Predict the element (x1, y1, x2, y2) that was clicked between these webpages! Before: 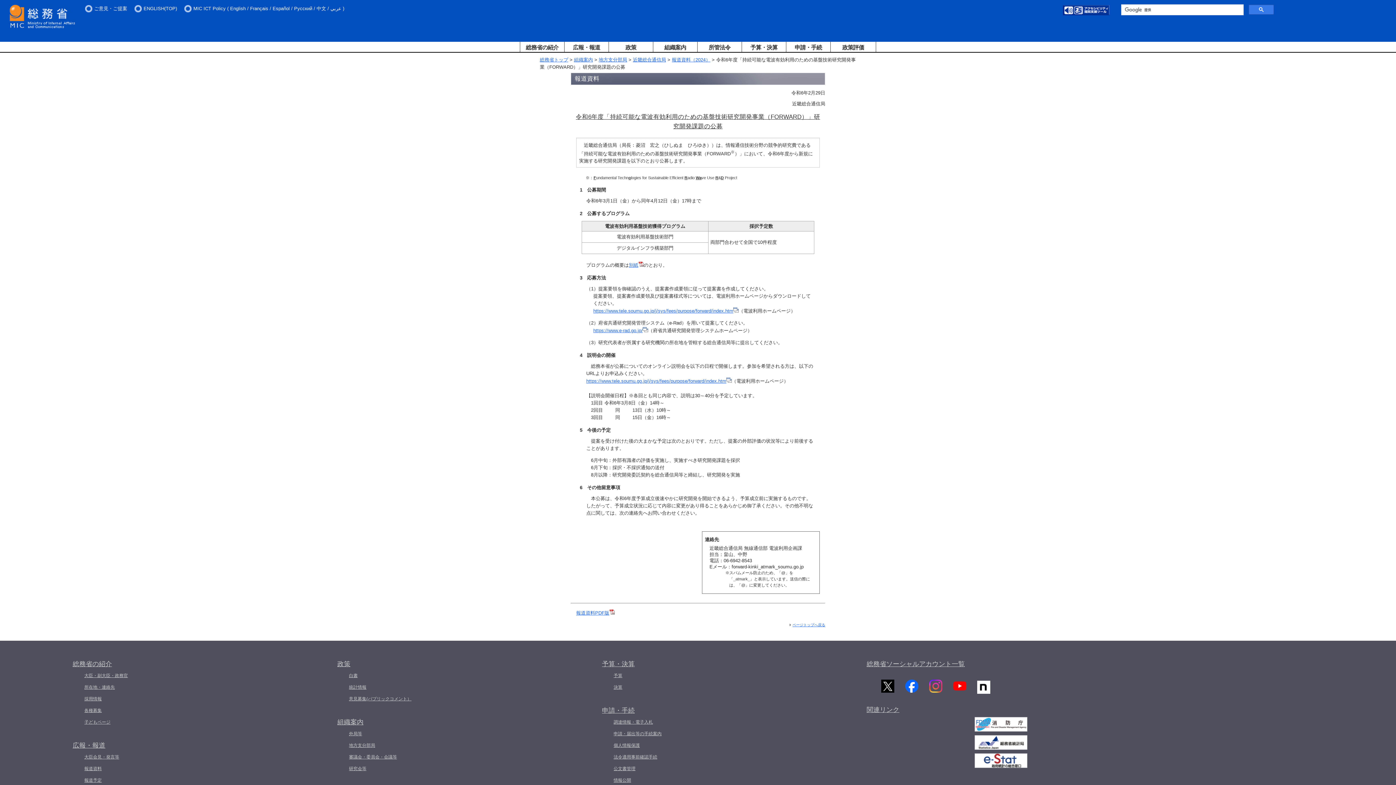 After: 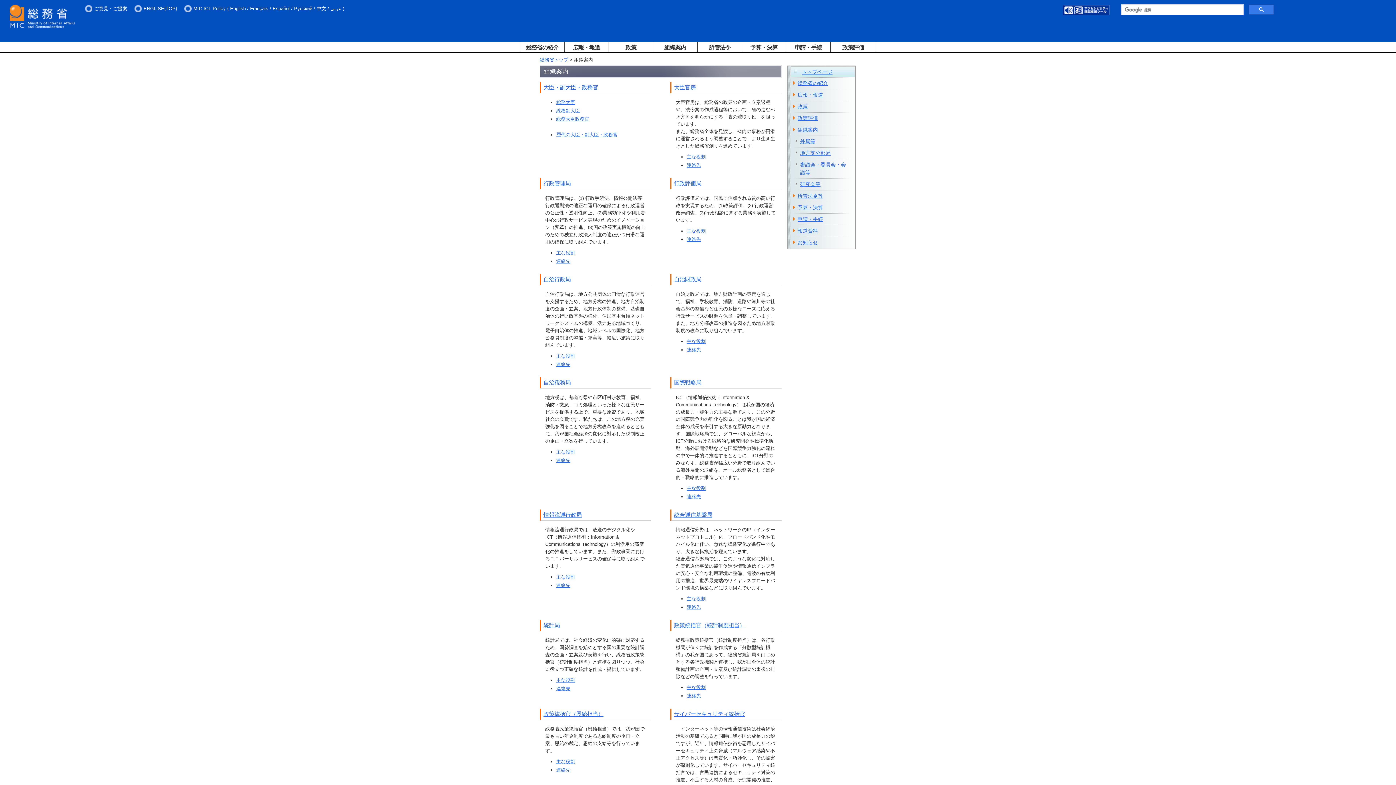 Action: label: 組織案内 bbox: (653, 41, 697, 52)